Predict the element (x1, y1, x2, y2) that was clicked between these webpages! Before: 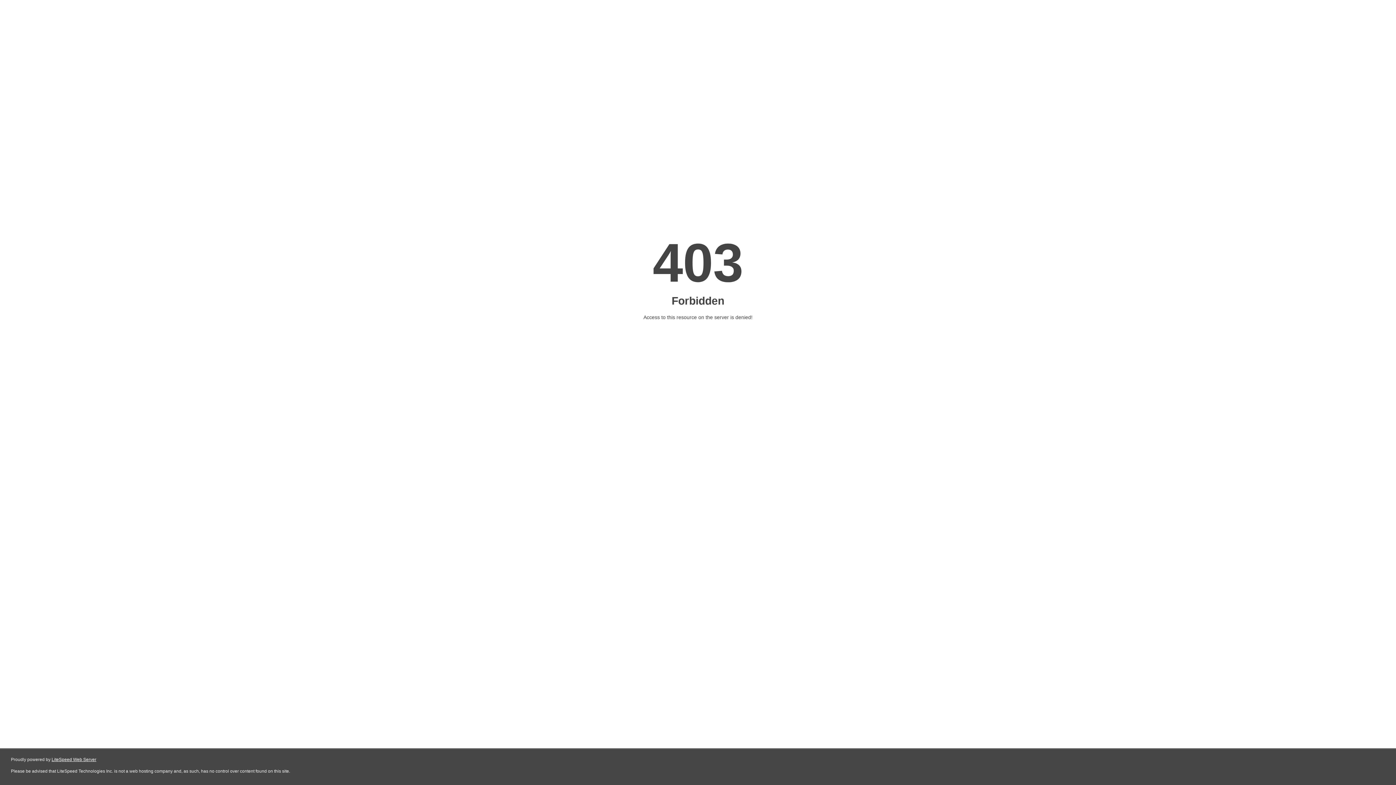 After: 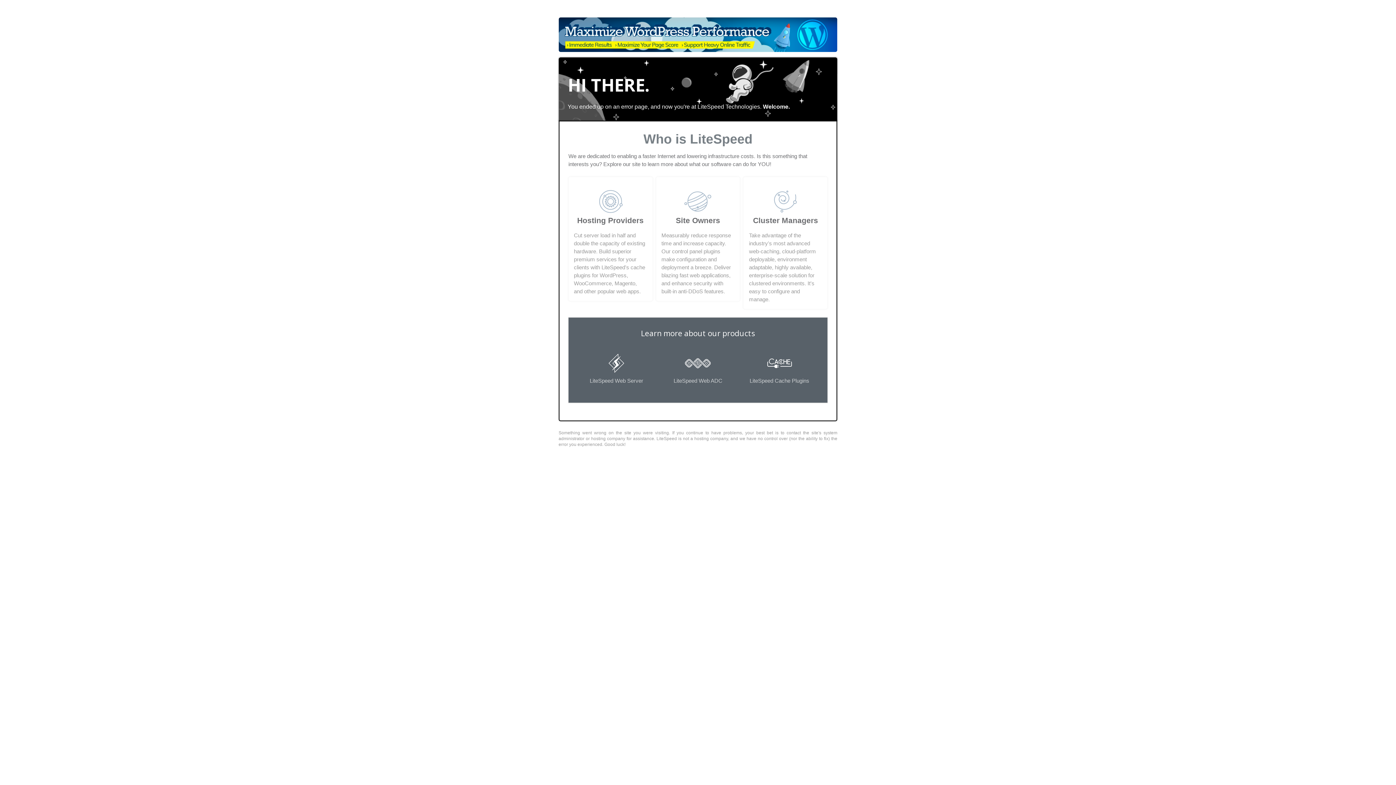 Action: bbox: (51, 757, 96, 762) label: LiteSpeed Web Server